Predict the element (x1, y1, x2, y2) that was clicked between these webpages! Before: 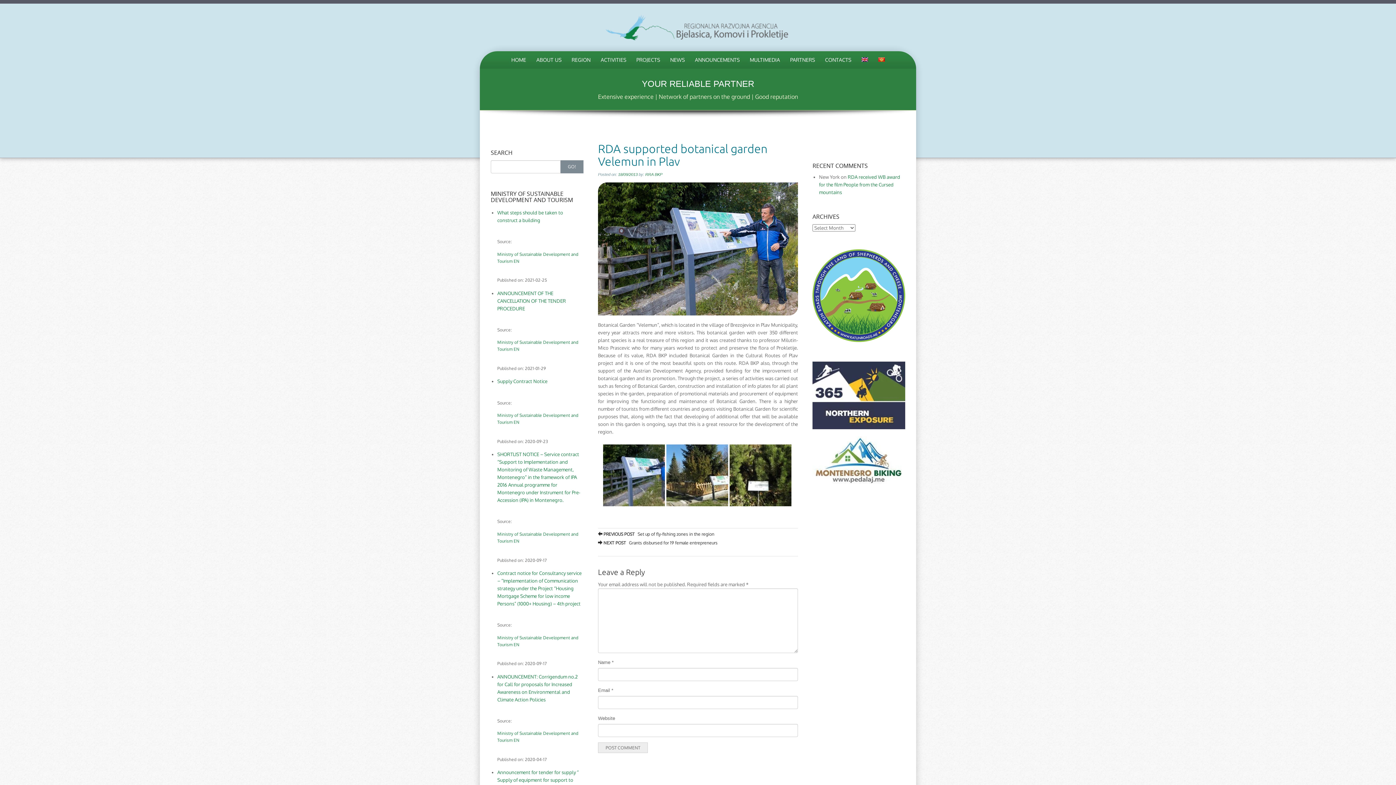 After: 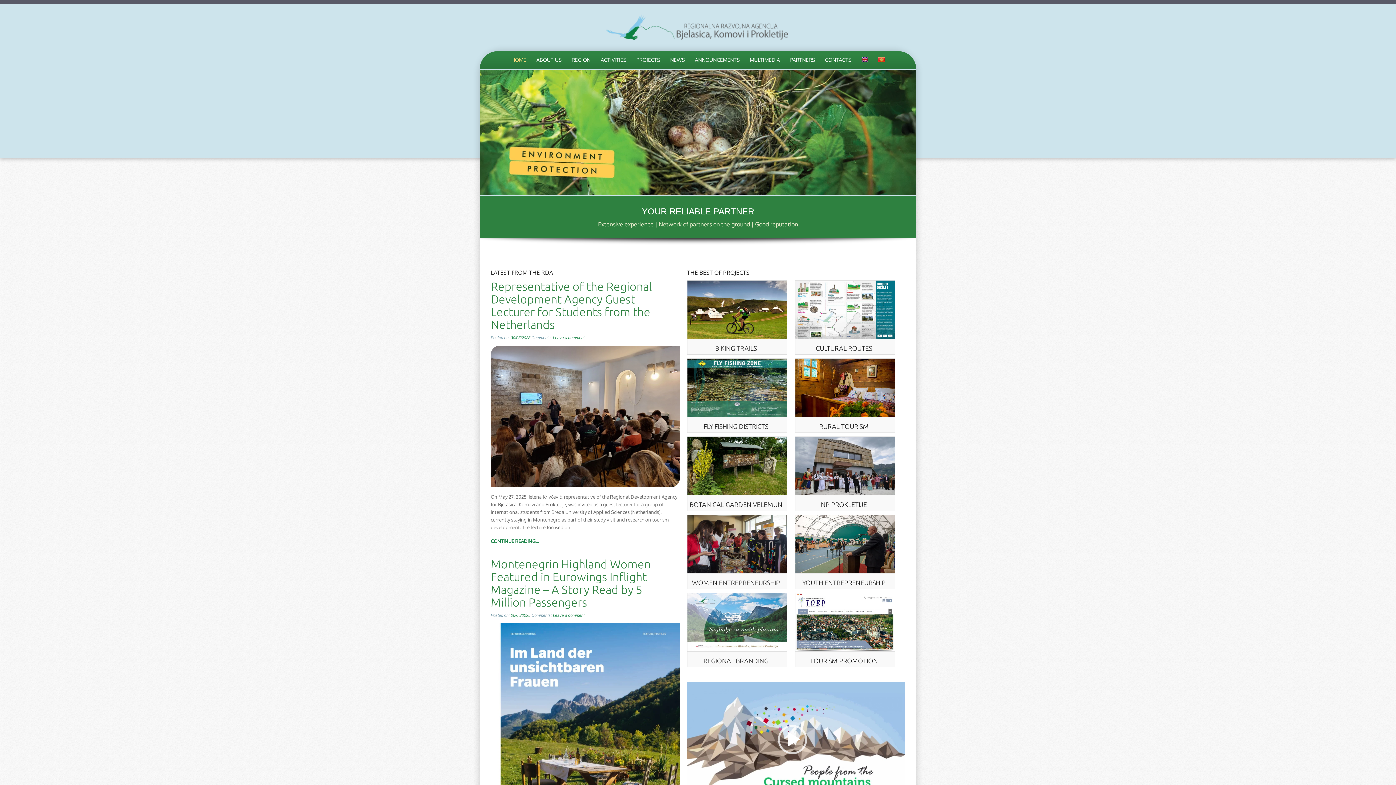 Action: label: HOME bbox: (507, 51, 530, 68)